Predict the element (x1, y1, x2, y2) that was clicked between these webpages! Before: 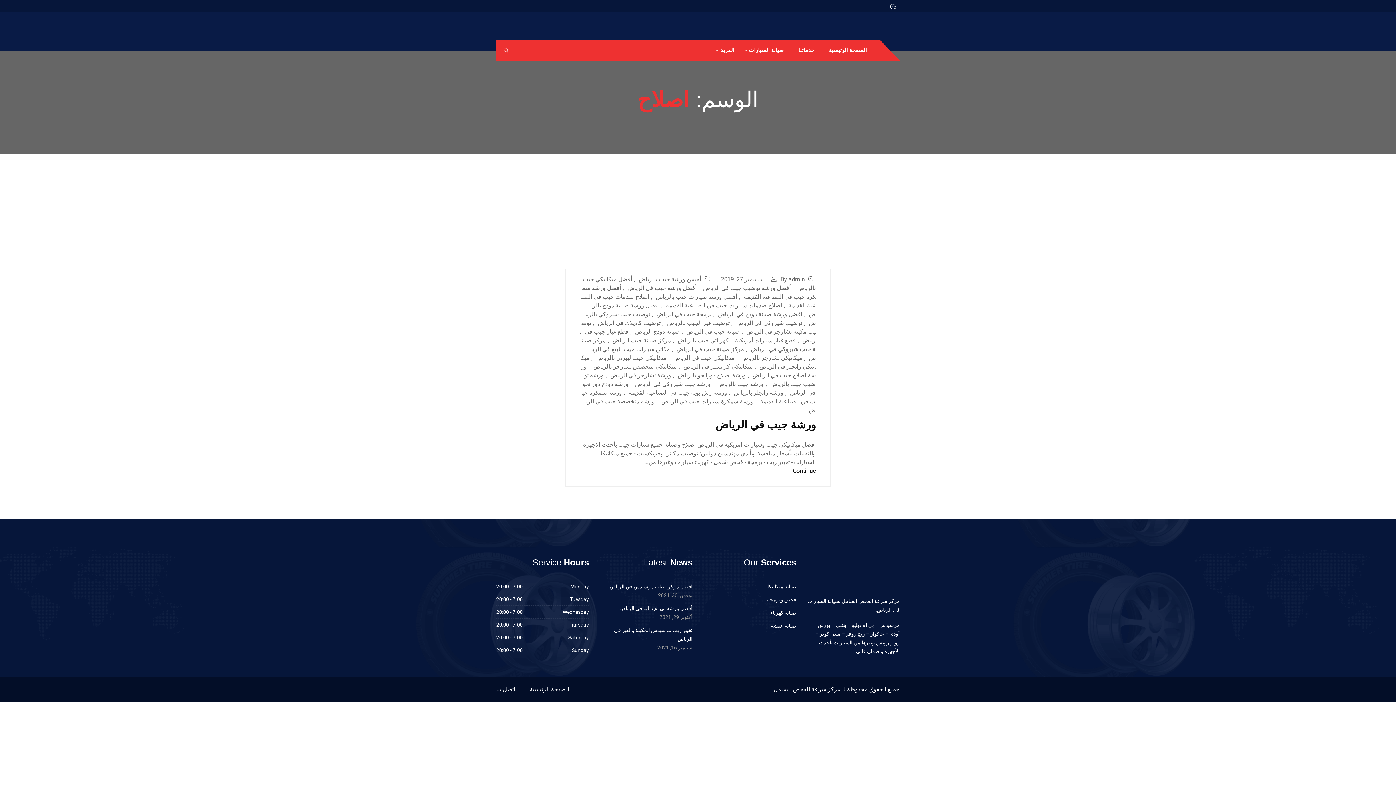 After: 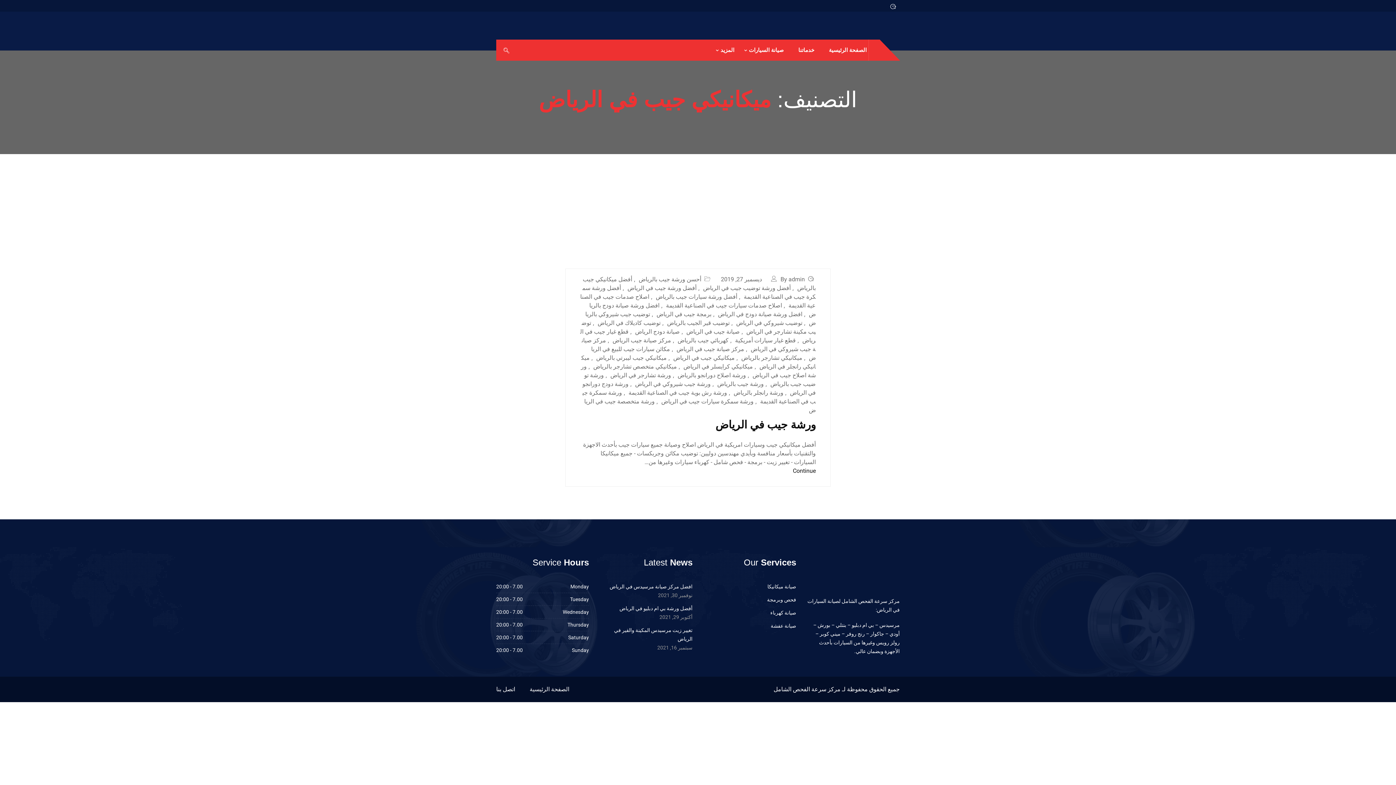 Action: bbox: (673, 354, 734, 361) label: ميكانيكي جيب في الرياض